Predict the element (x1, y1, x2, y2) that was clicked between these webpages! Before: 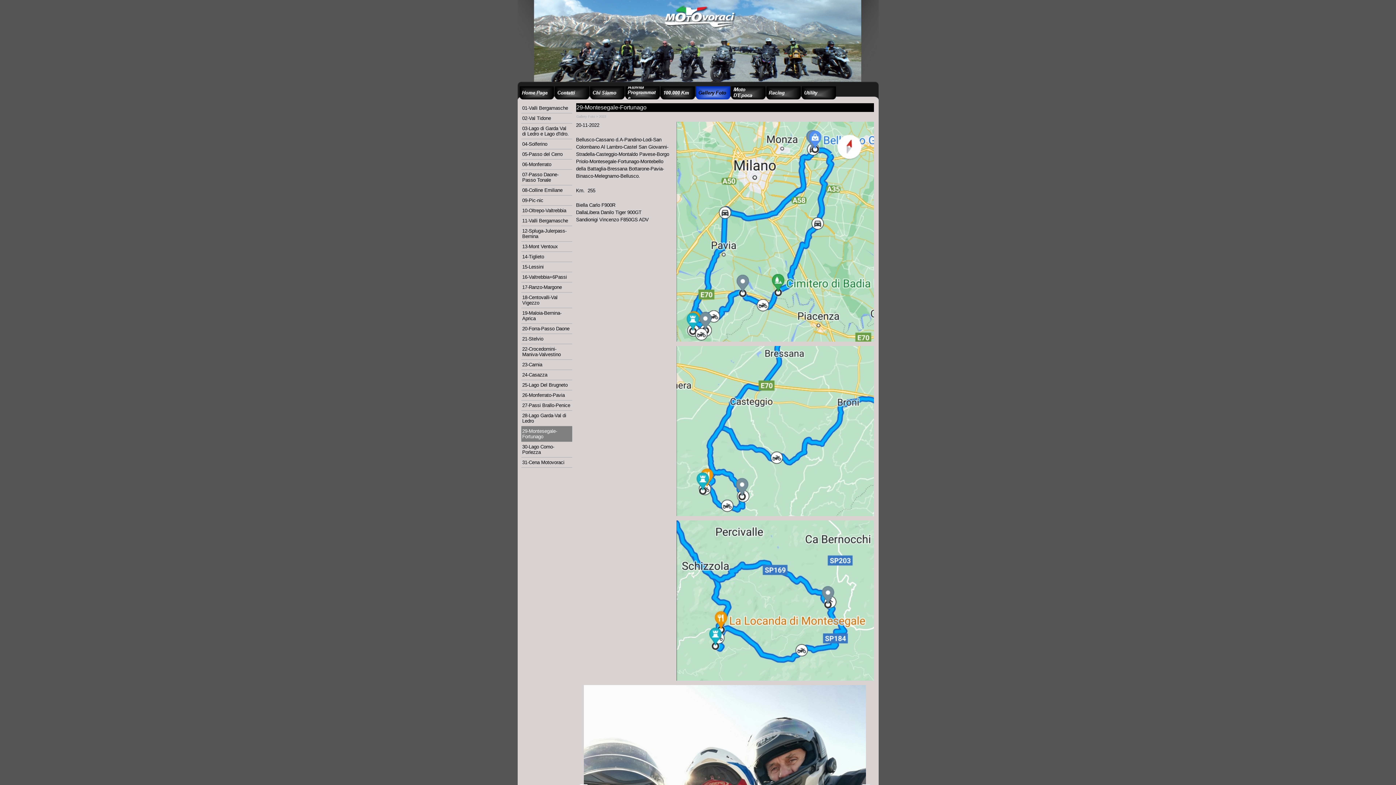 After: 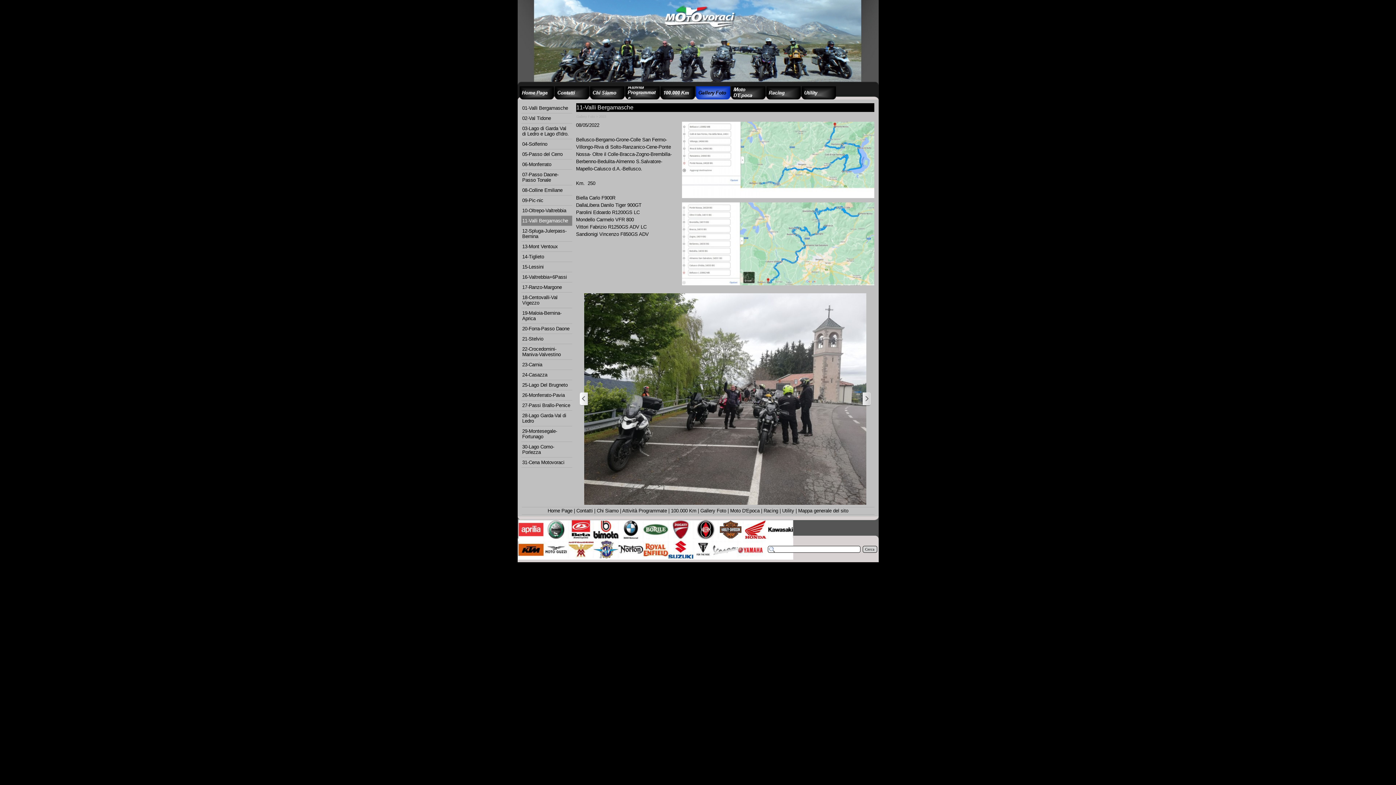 Action: bbox: (521, 216, 572, 225) label: 	11-Valli Bergamasche